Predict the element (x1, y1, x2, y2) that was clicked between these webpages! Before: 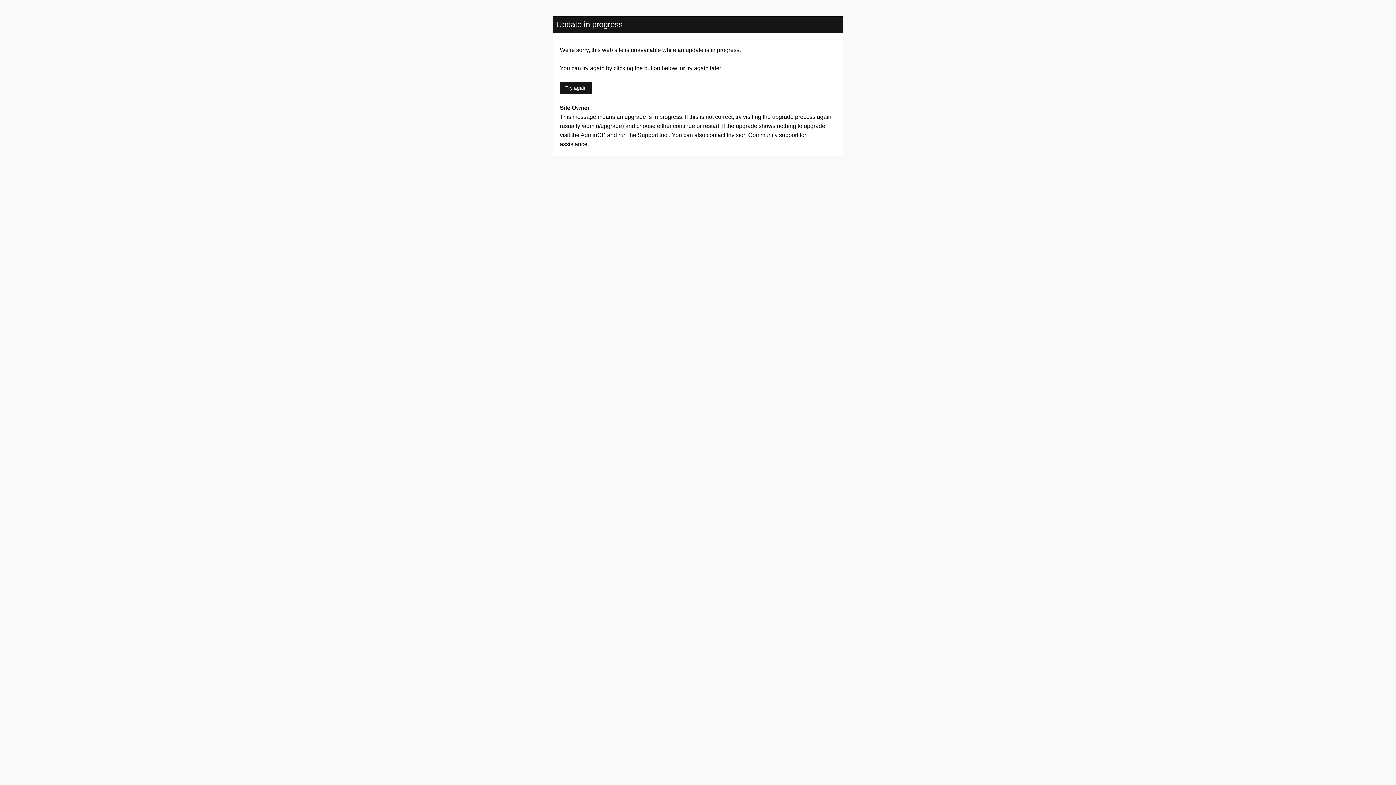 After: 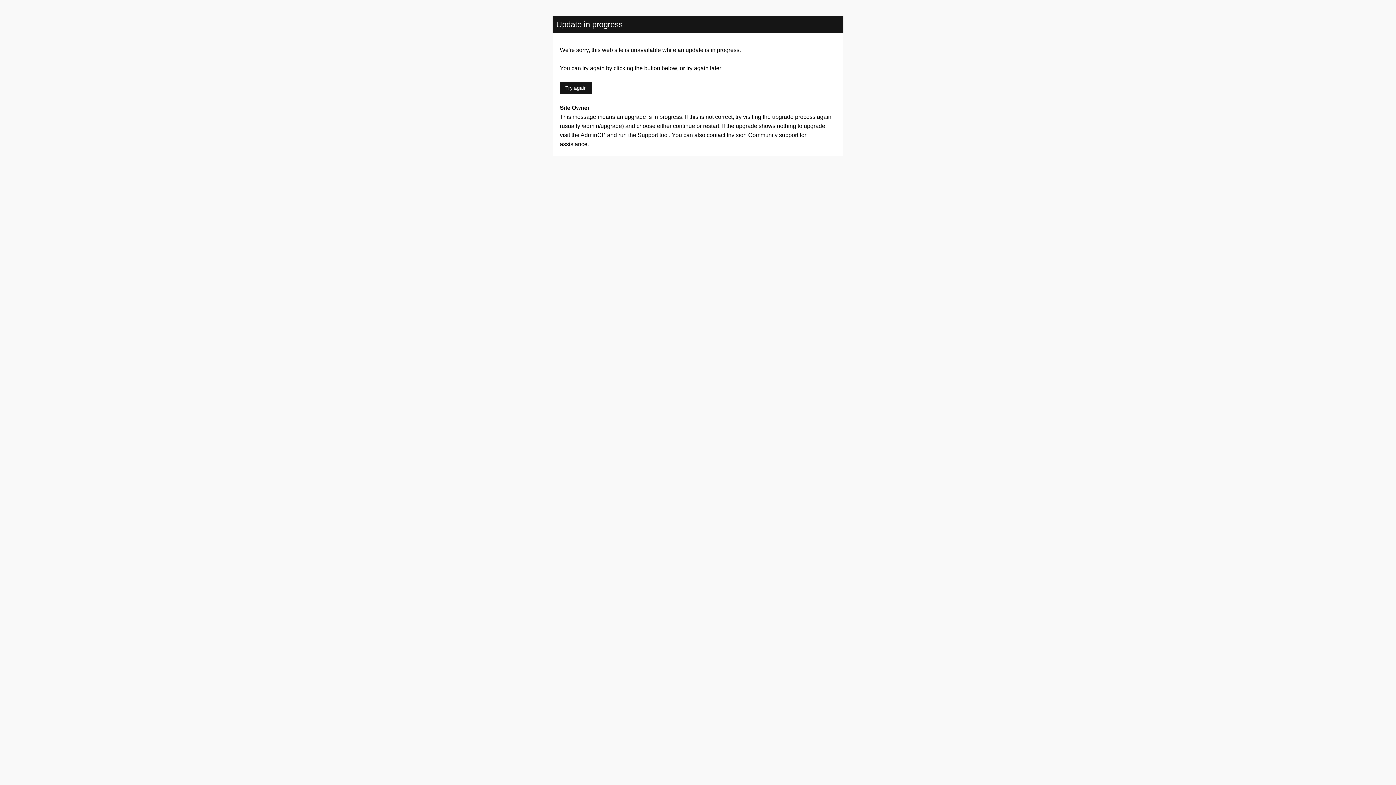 Action: label: Try again bbox: (560, 81, 592, 94)